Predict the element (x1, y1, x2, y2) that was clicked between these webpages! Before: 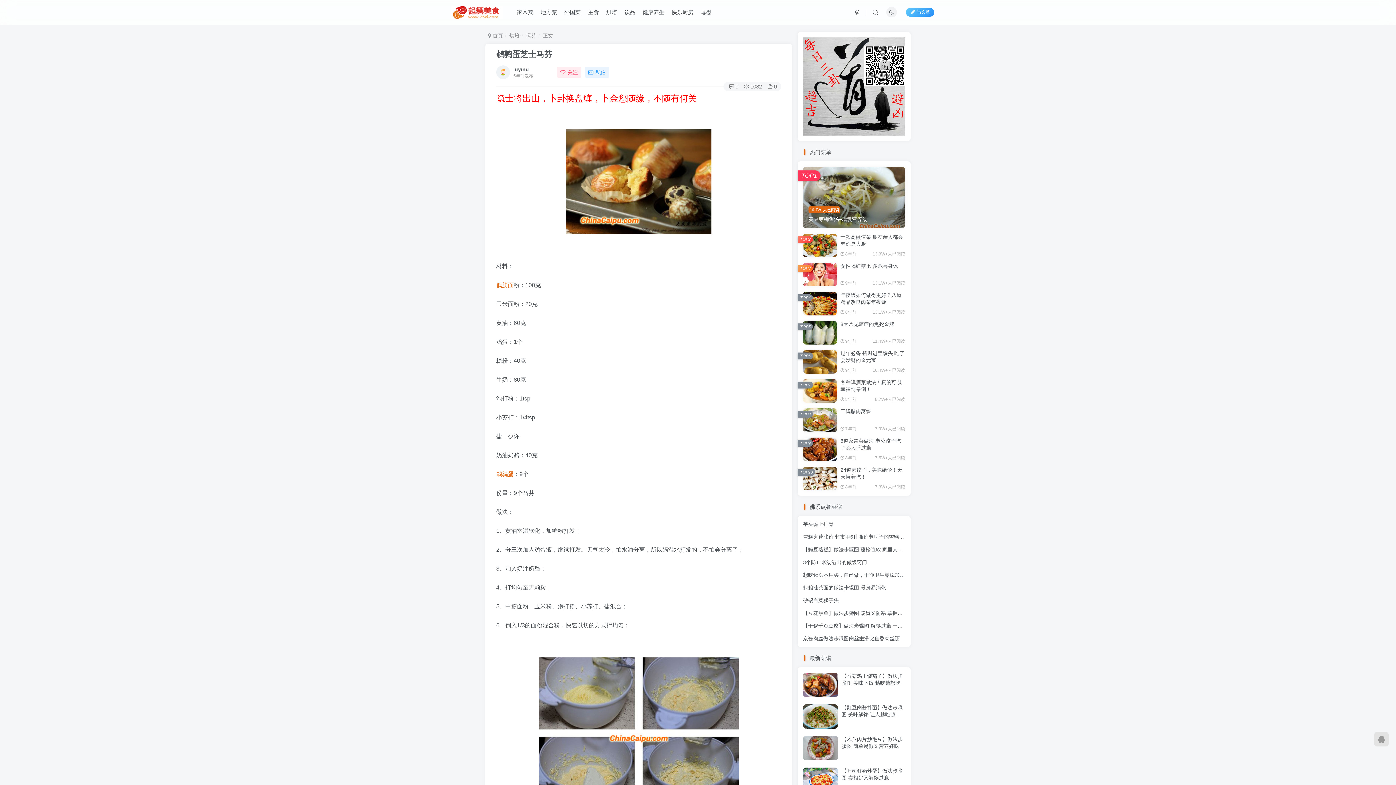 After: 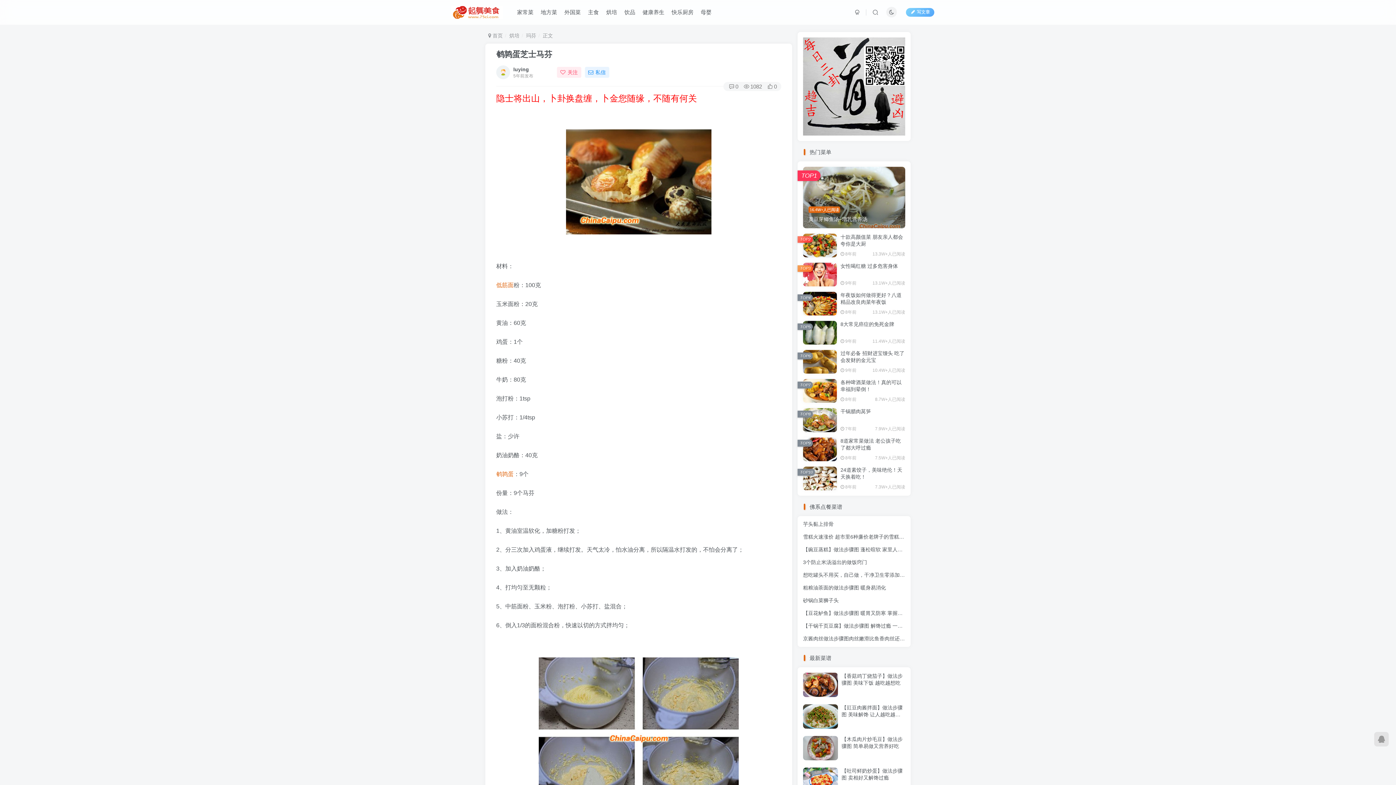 Action: bbox: (906, 7, 934, 16) label: 写文章